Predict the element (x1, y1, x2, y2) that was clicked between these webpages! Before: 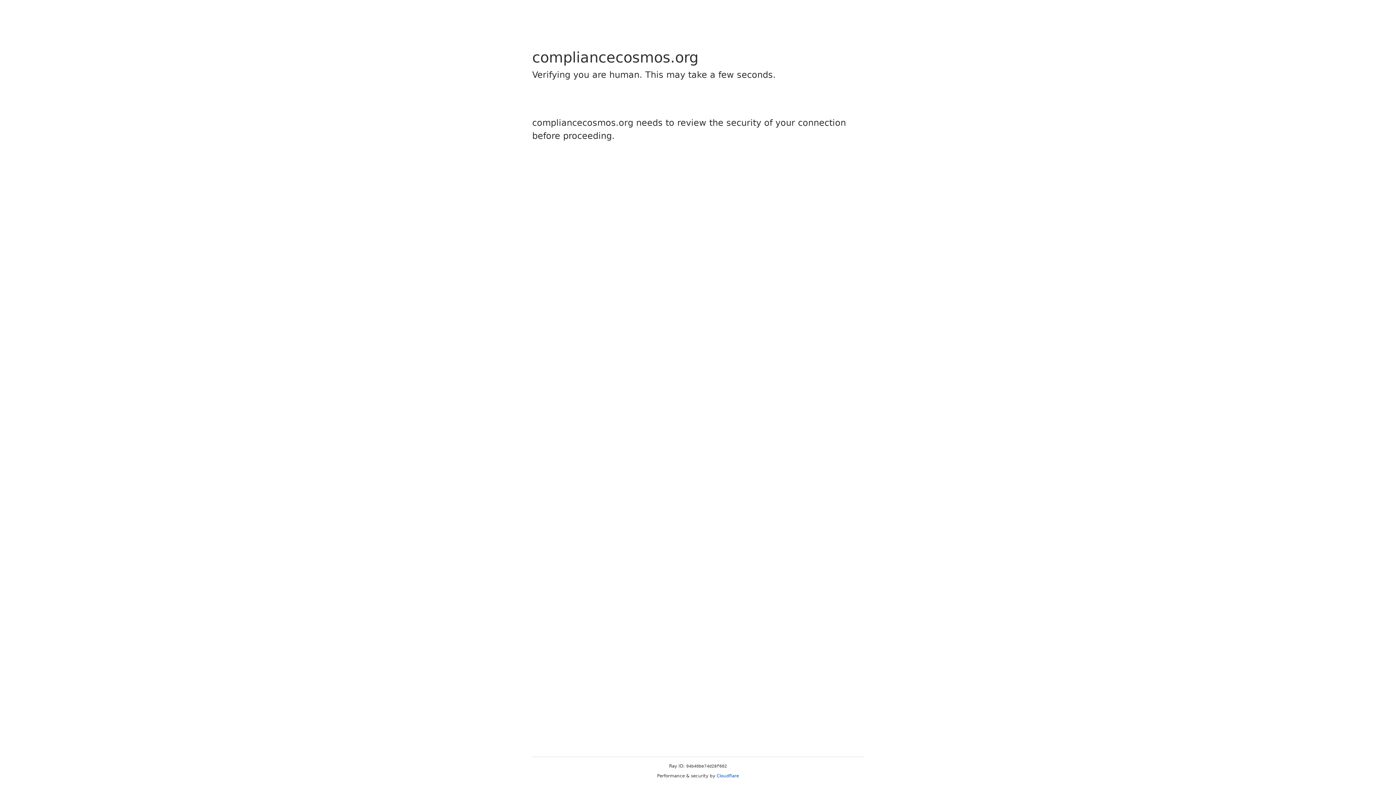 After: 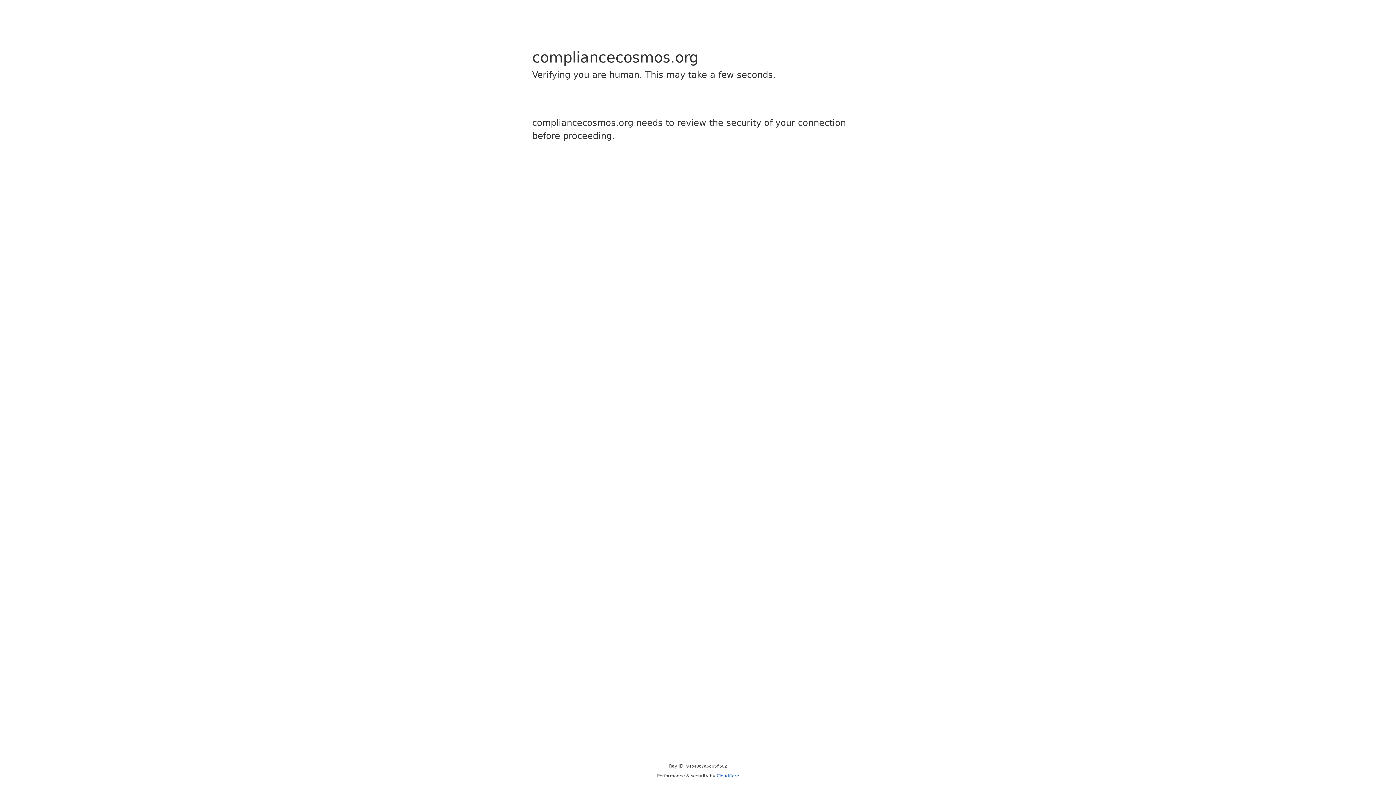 Action: label: Cloudflare bbox: (716, 773, 739, 778)